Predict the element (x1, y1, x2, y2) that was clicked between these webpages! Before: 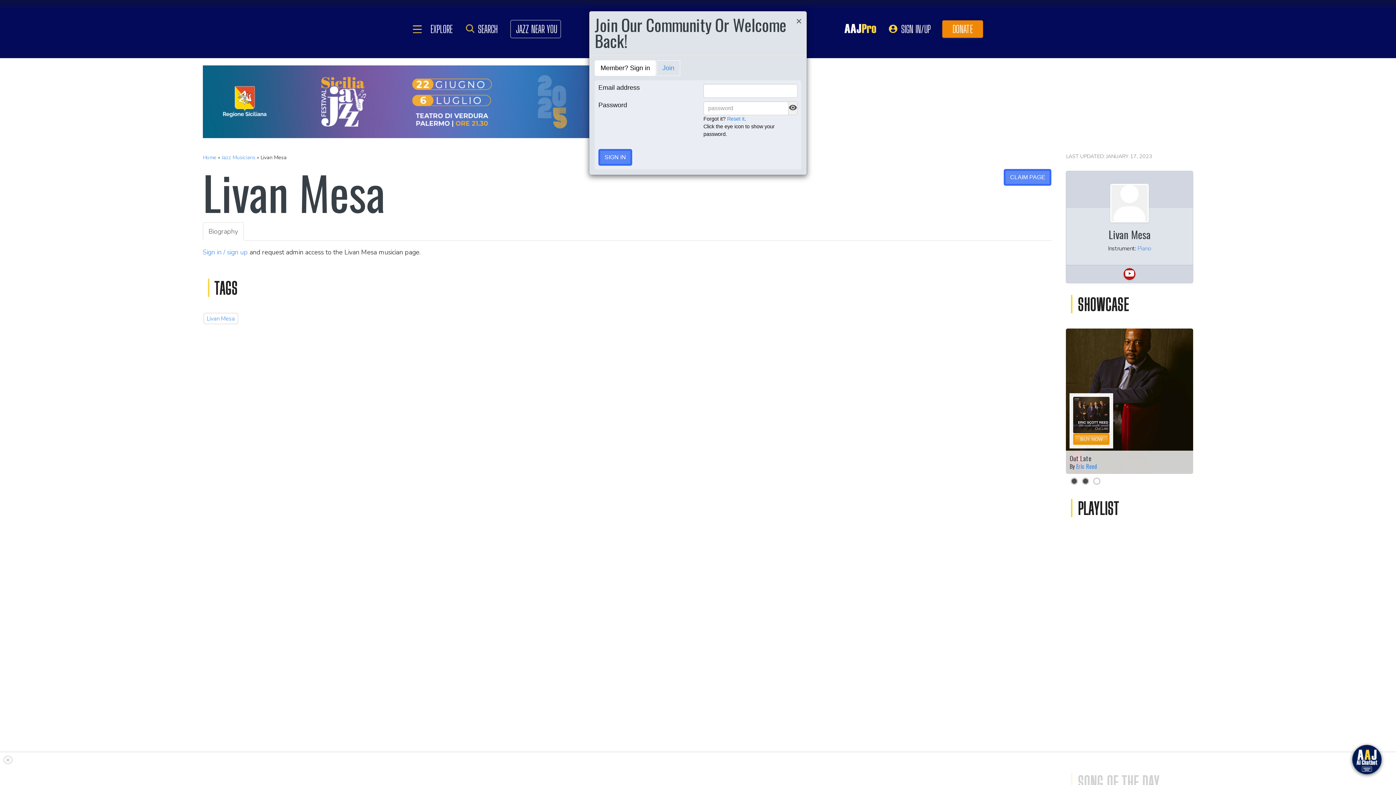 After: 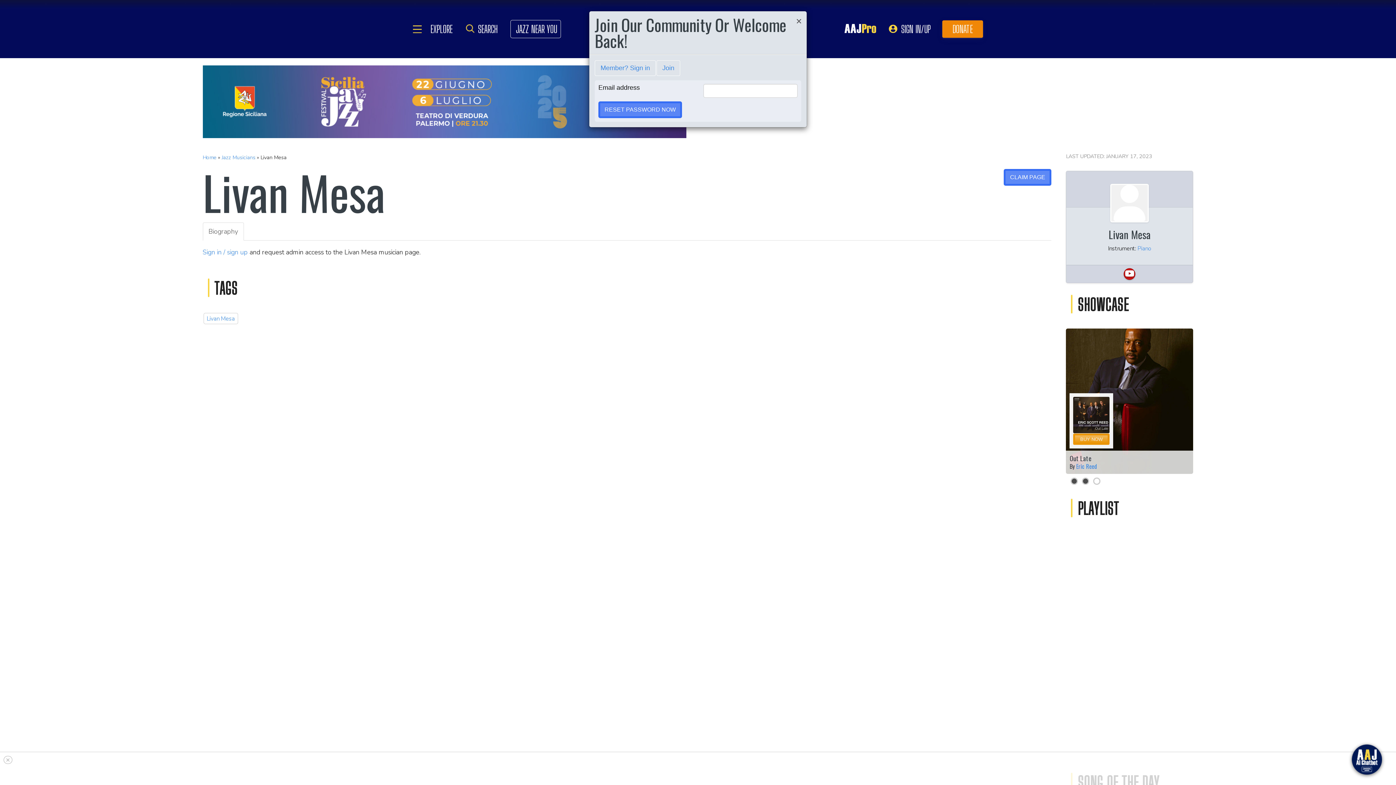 Action: label: Reset it bbox: (727, 116, 744, 121)